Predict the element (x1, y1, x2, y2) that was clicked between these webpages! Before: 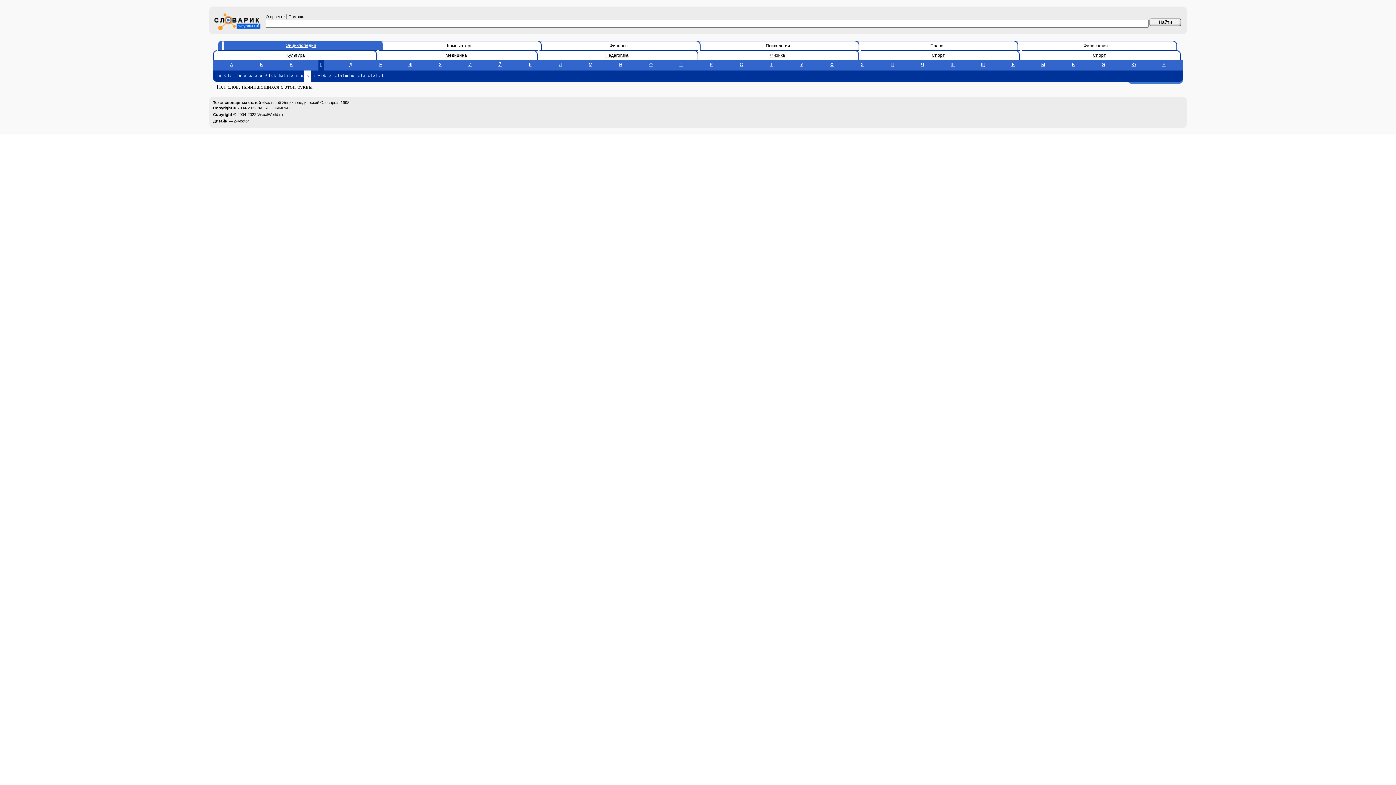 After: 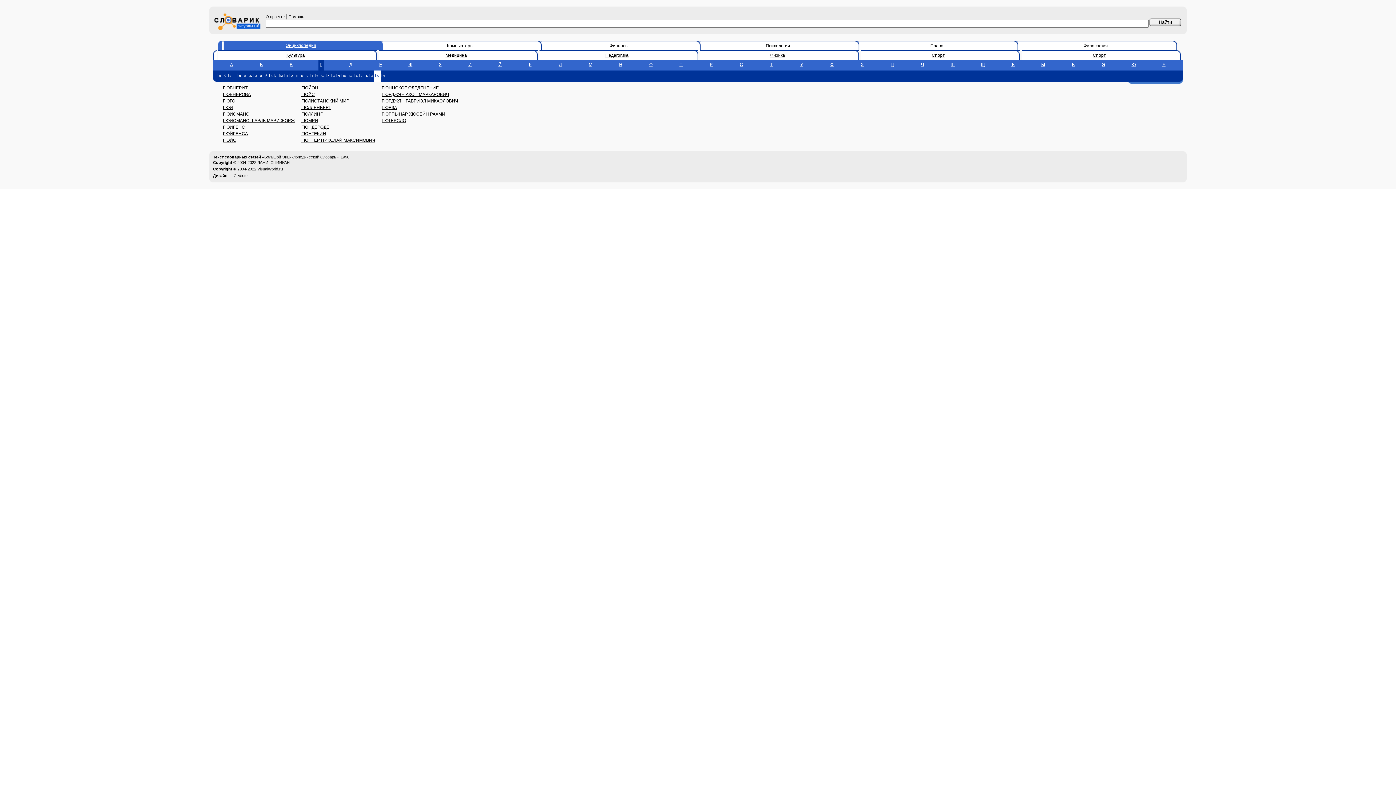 Action: bbox: (375, 70, 381, 81) label: Гю